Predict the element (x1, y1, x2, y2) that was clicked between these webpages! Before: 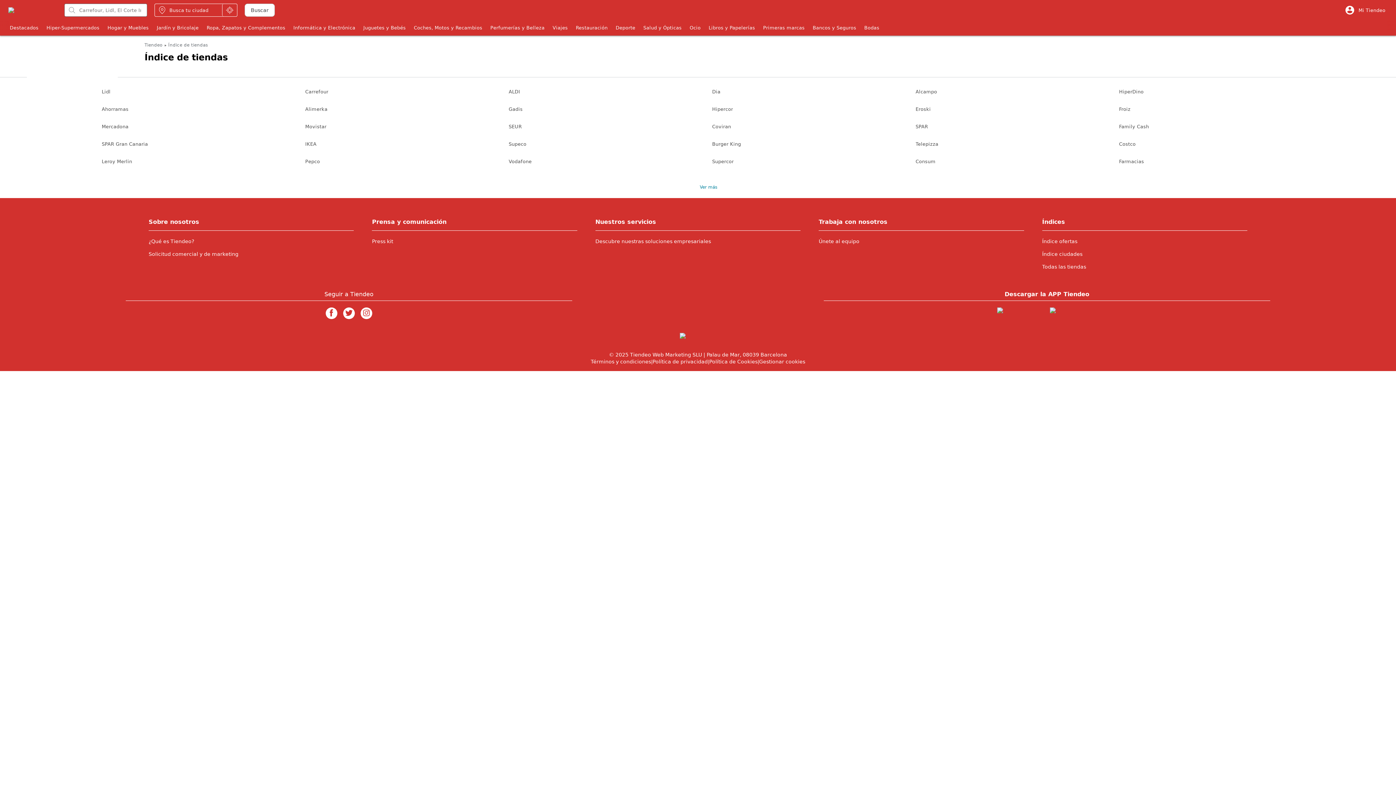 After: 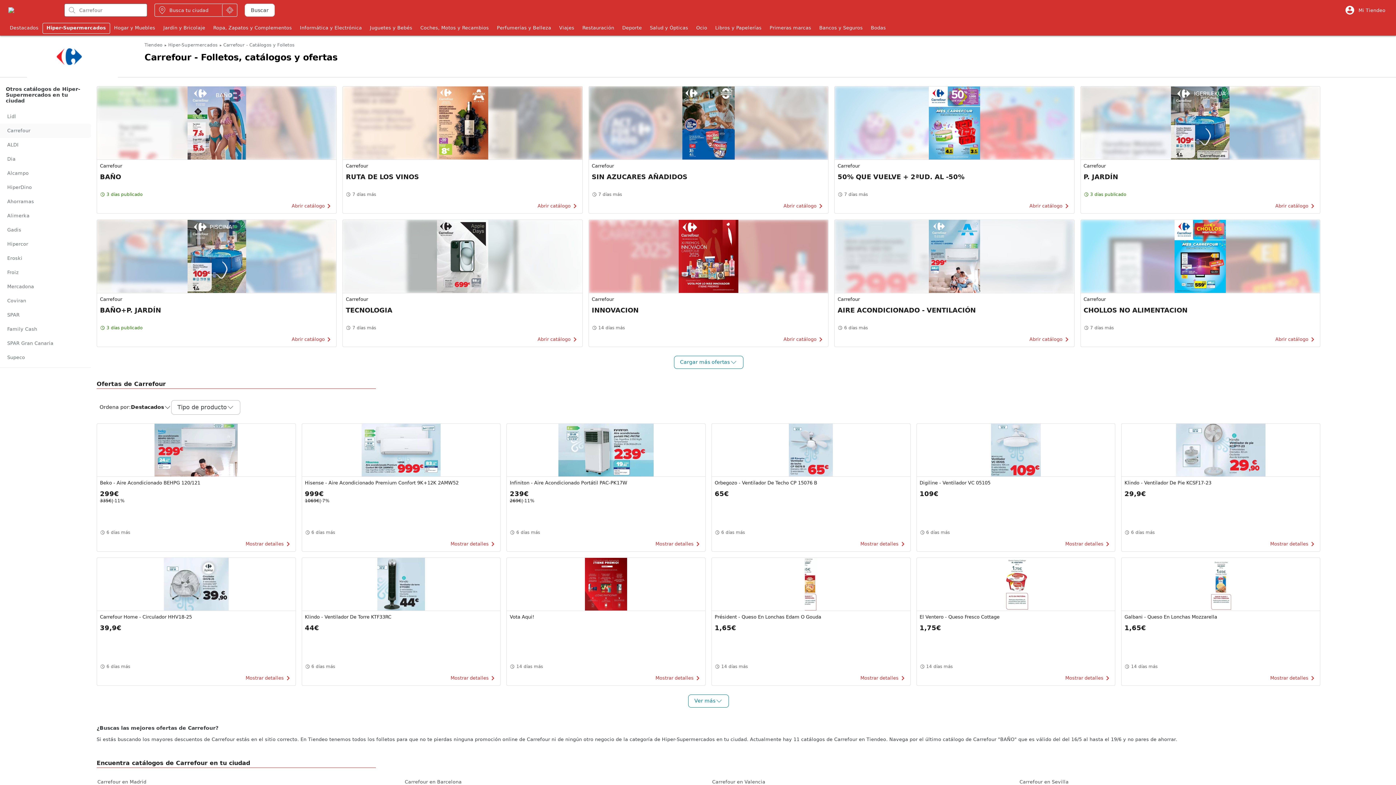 Action: bbox: (305, 83, 508, 100) label: Carrefour